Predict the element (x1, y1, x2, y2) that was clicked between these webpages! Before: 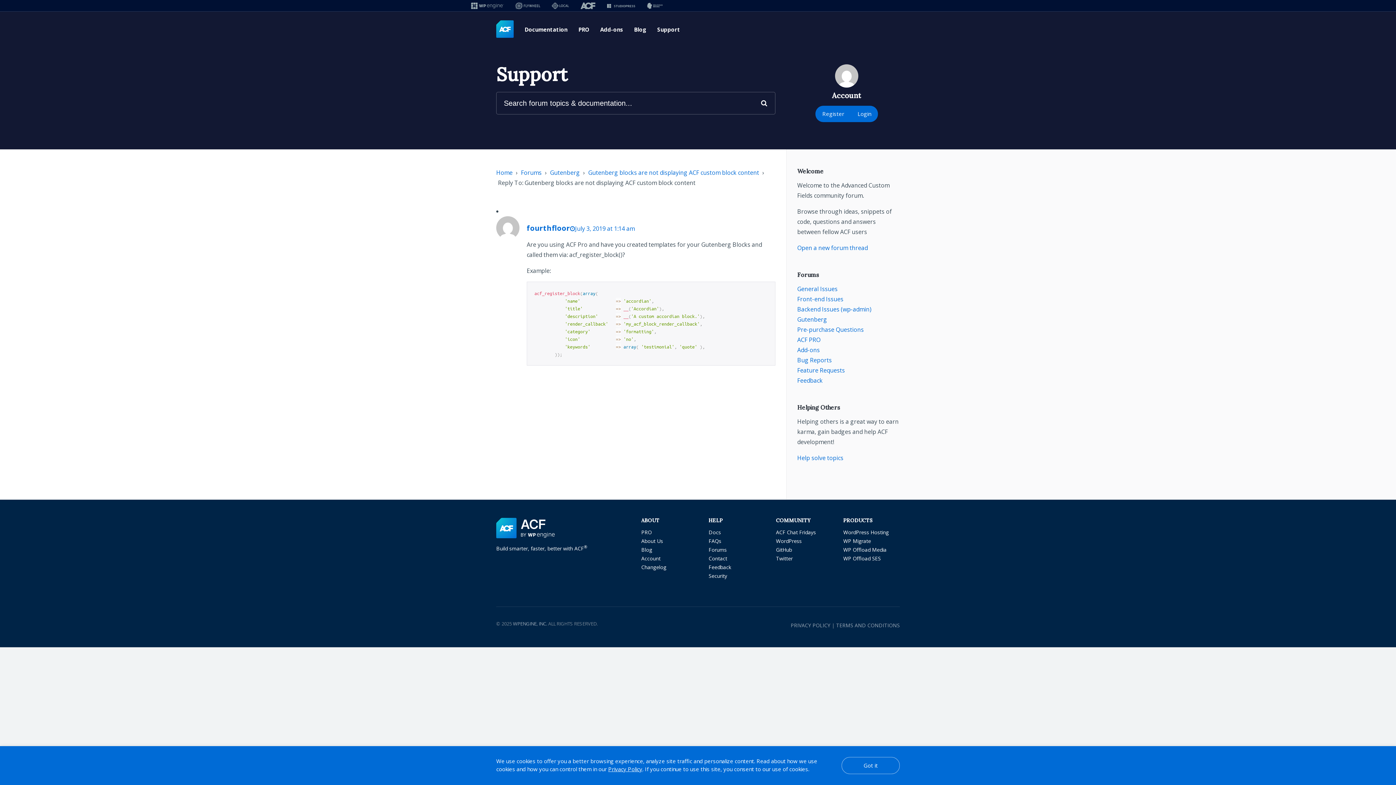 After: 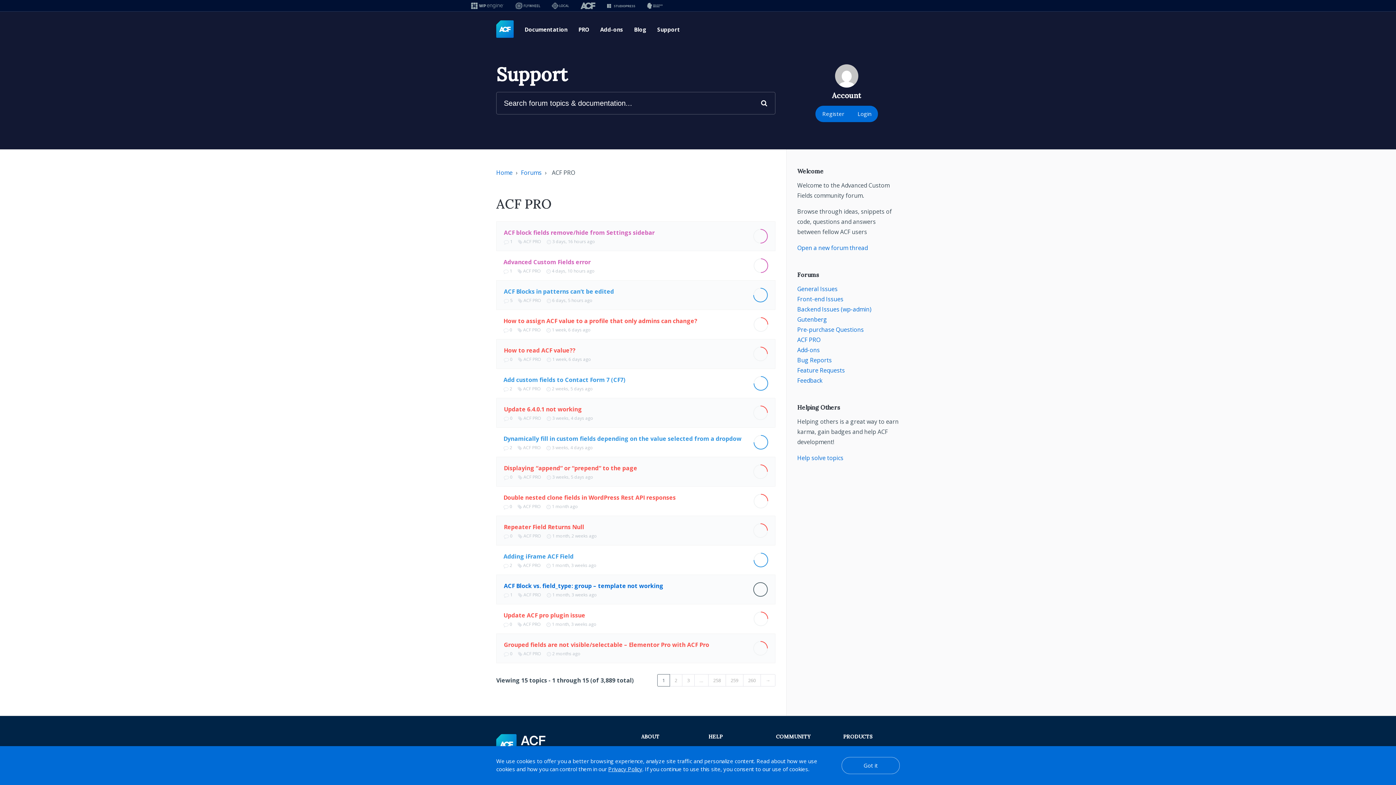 Action: bbox: (797, 336, 820, 344) label: ACF PRO